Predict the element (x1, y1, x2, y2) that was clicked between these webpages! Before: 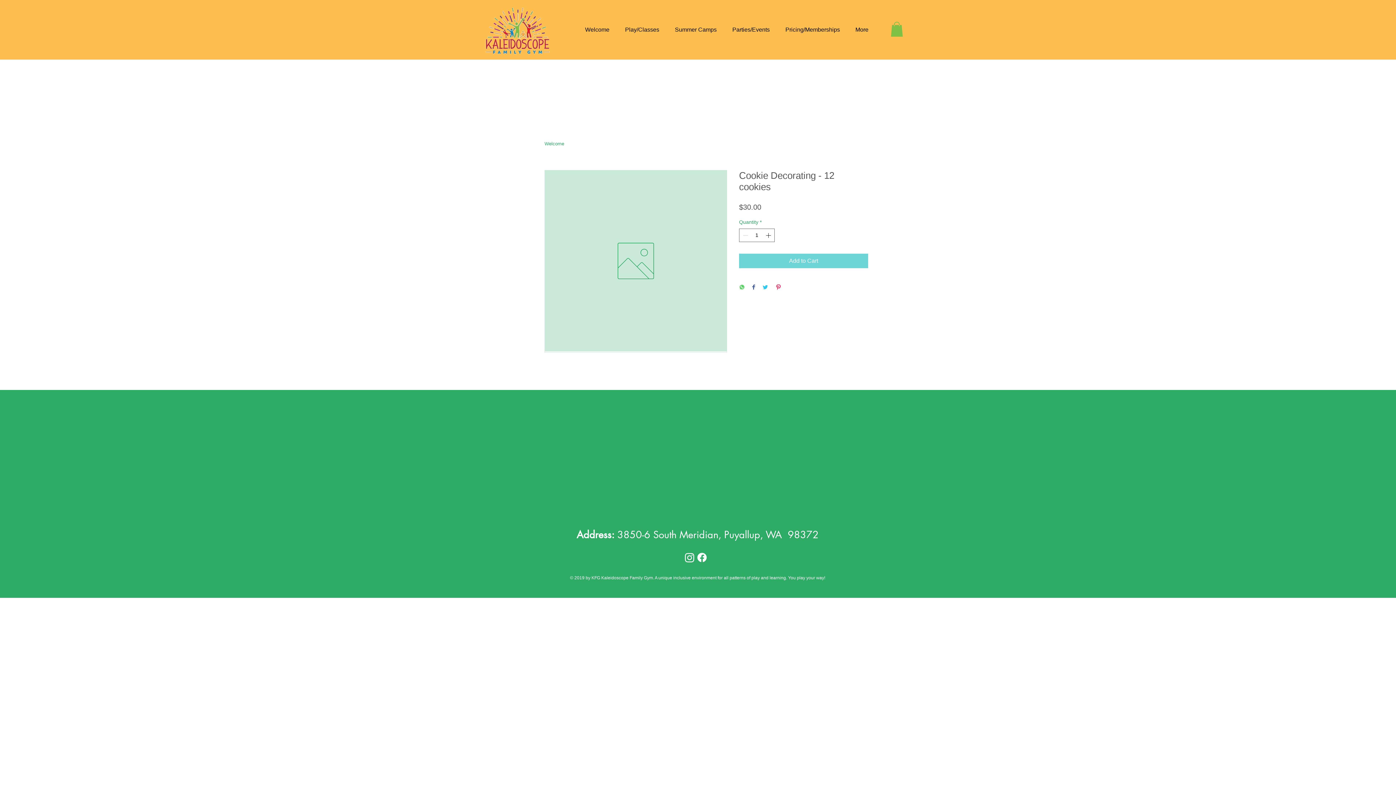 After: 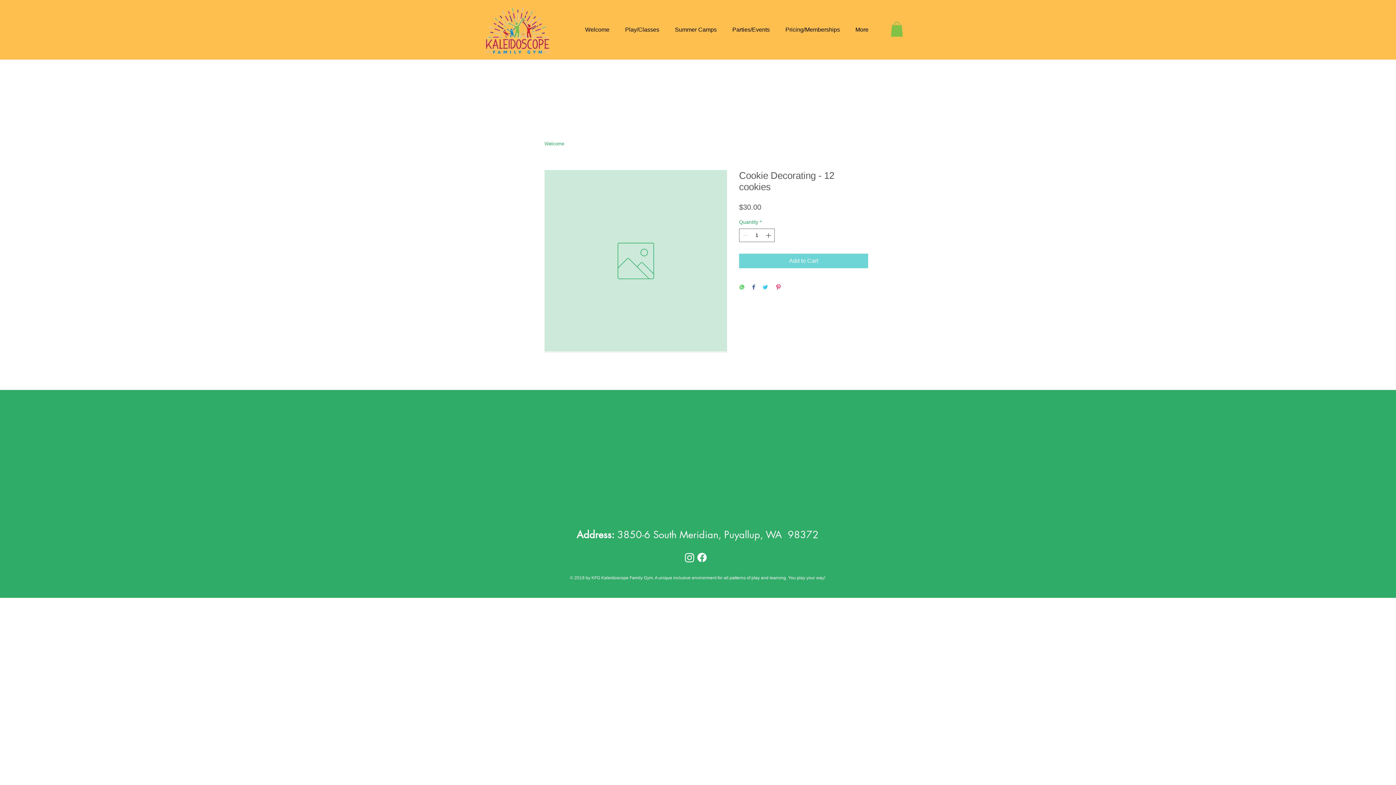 Action: bbox: (683, 551, 696, 563) label: Instagram